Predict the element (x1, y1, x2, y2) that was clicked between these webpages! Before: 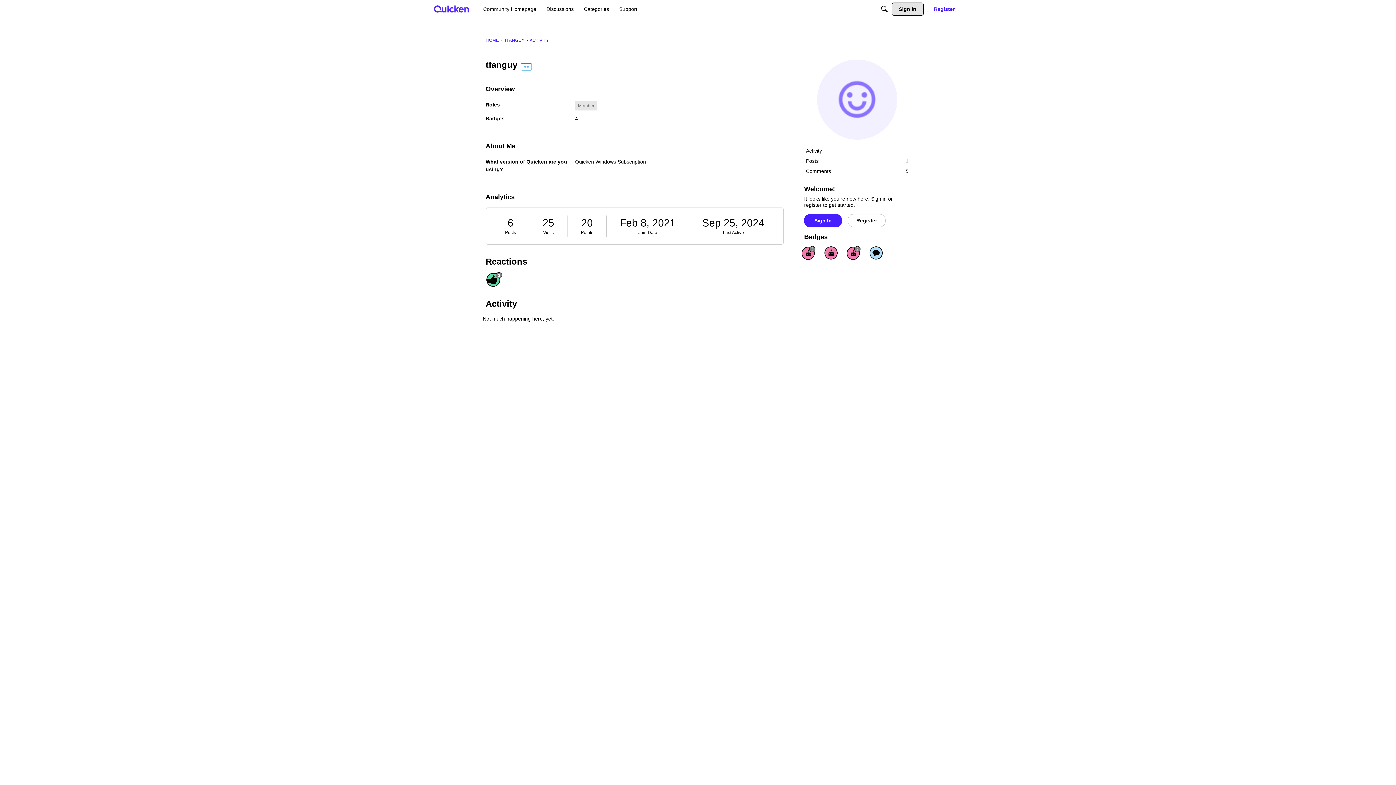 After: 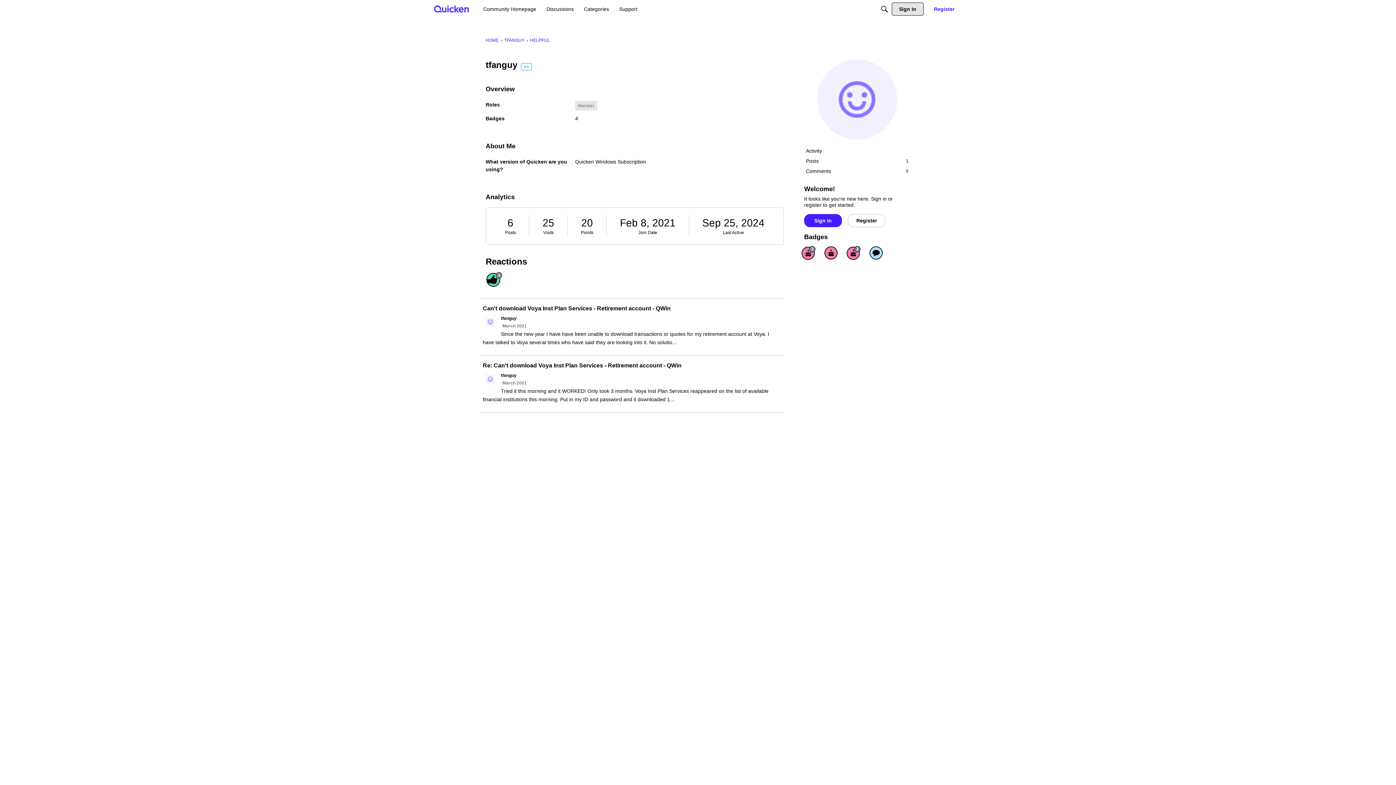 Action: label: Helpful 3
3 bbox: (486, 273, 500, 286)